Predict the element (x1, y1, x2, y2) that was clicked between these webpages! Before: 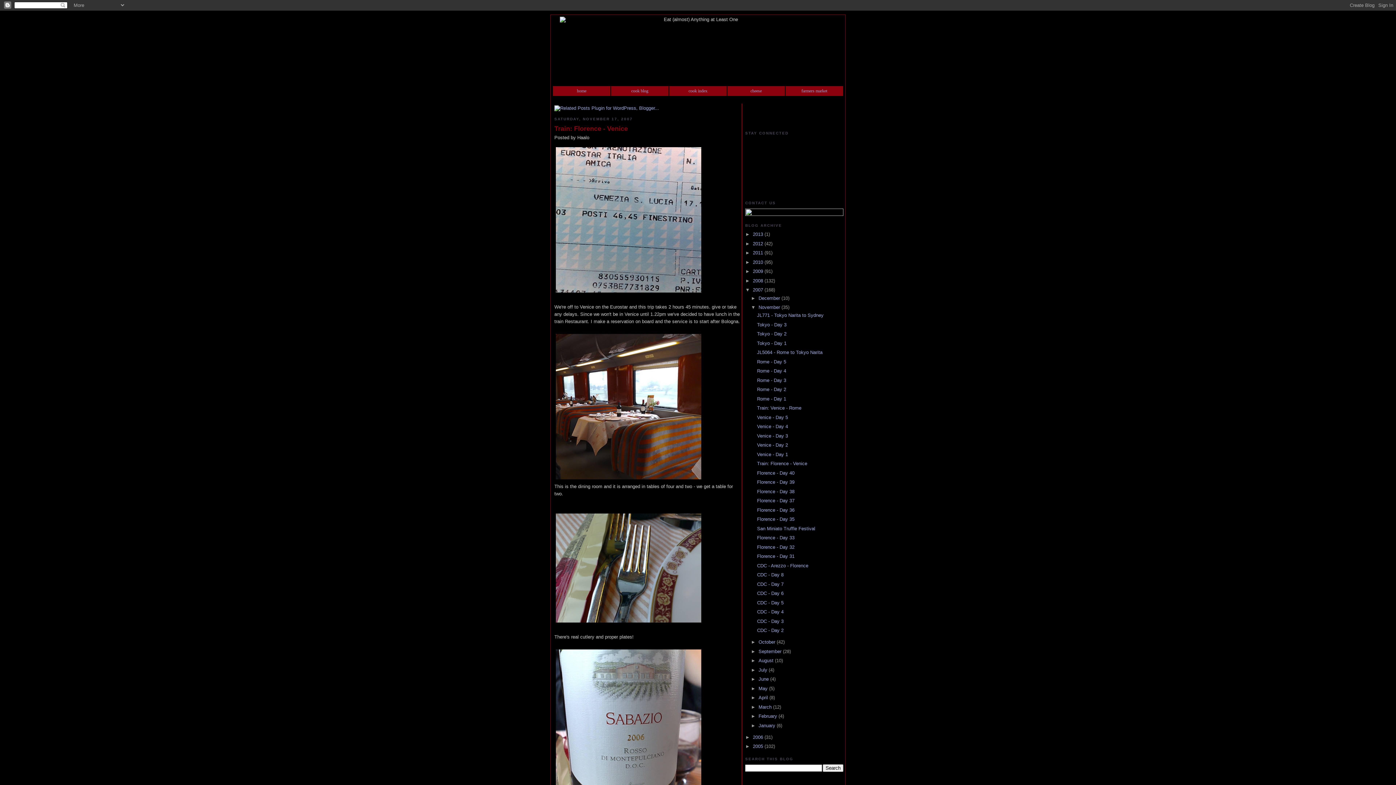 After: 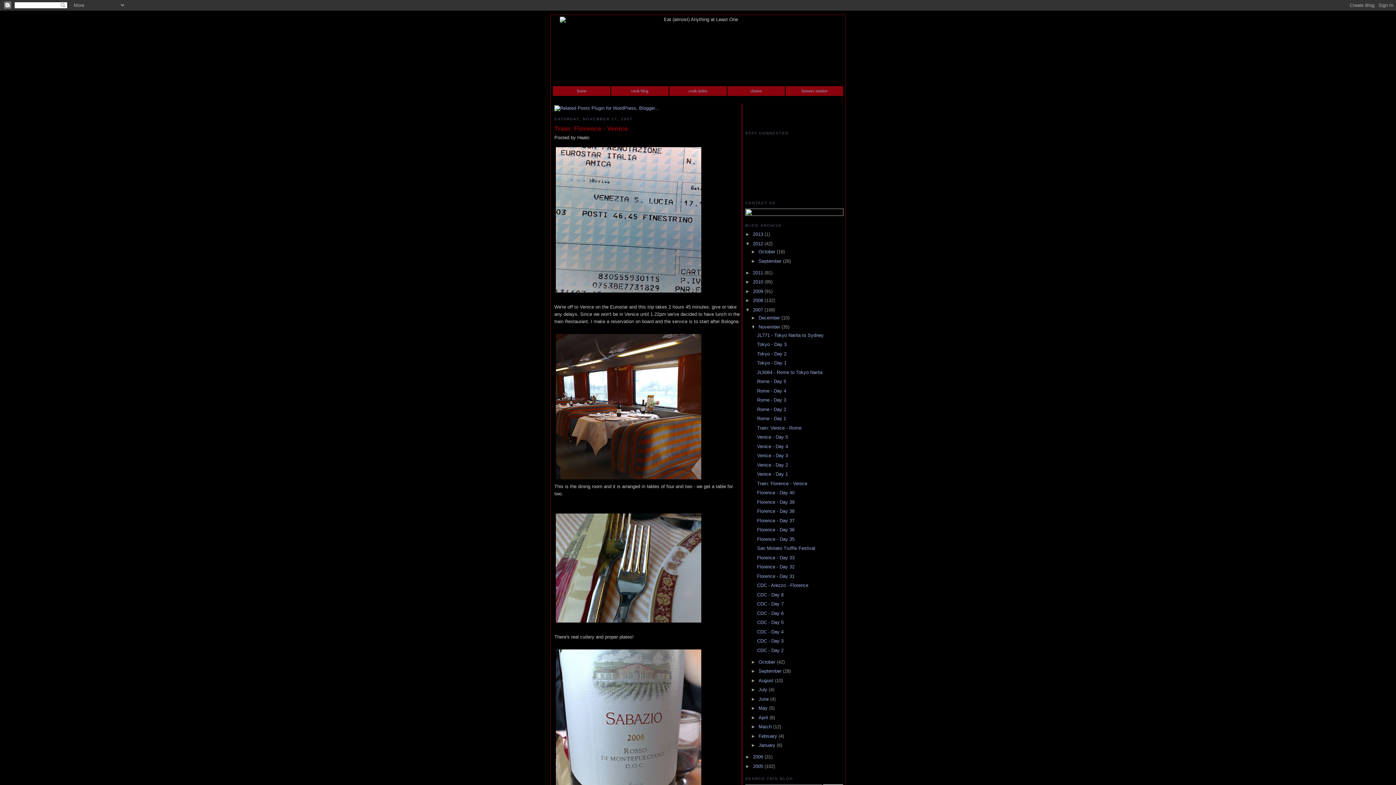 Action: bbox: (745, 241, 753, 246) label: ►  